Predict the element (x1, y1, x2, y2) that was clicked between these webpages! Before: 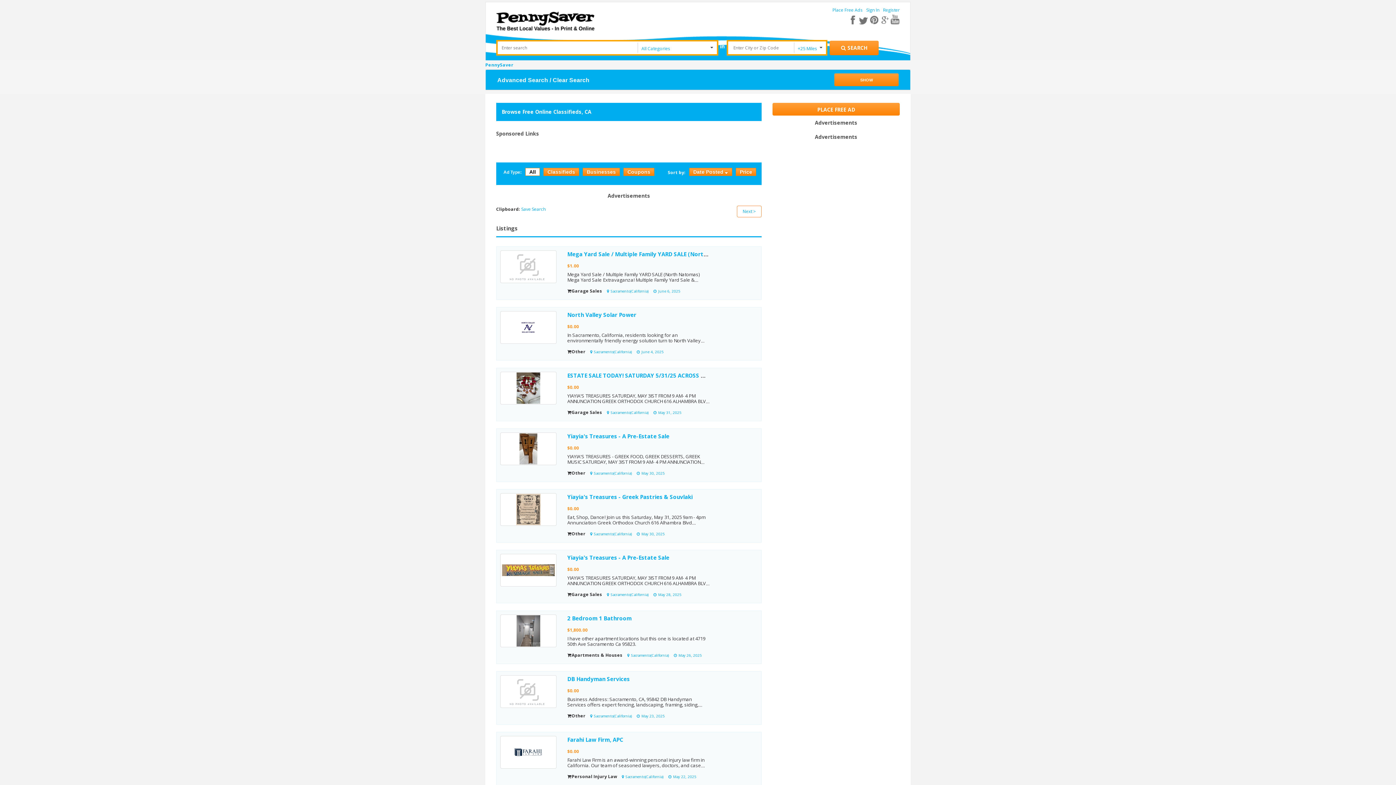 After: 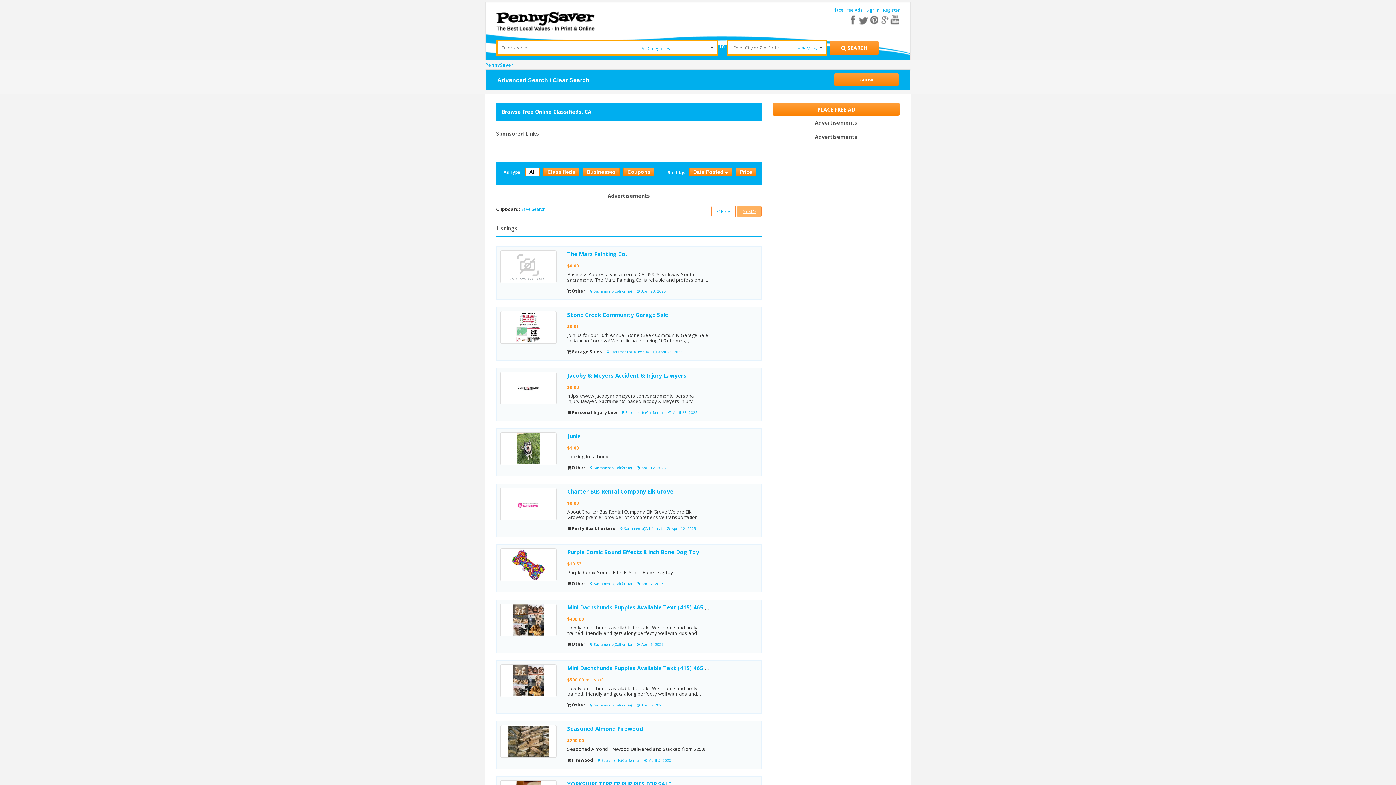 Action: label: Next > bbox: (737, 206, 761, 217)